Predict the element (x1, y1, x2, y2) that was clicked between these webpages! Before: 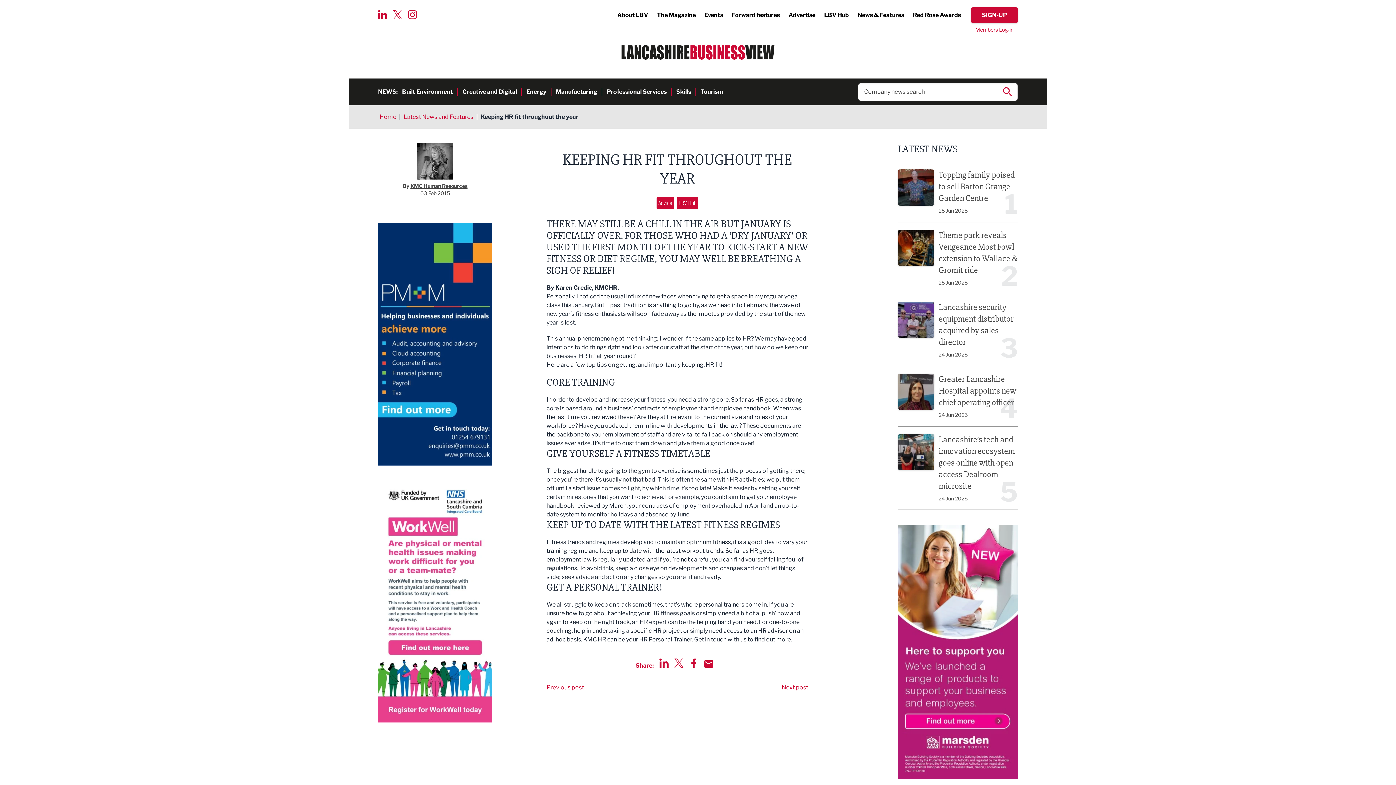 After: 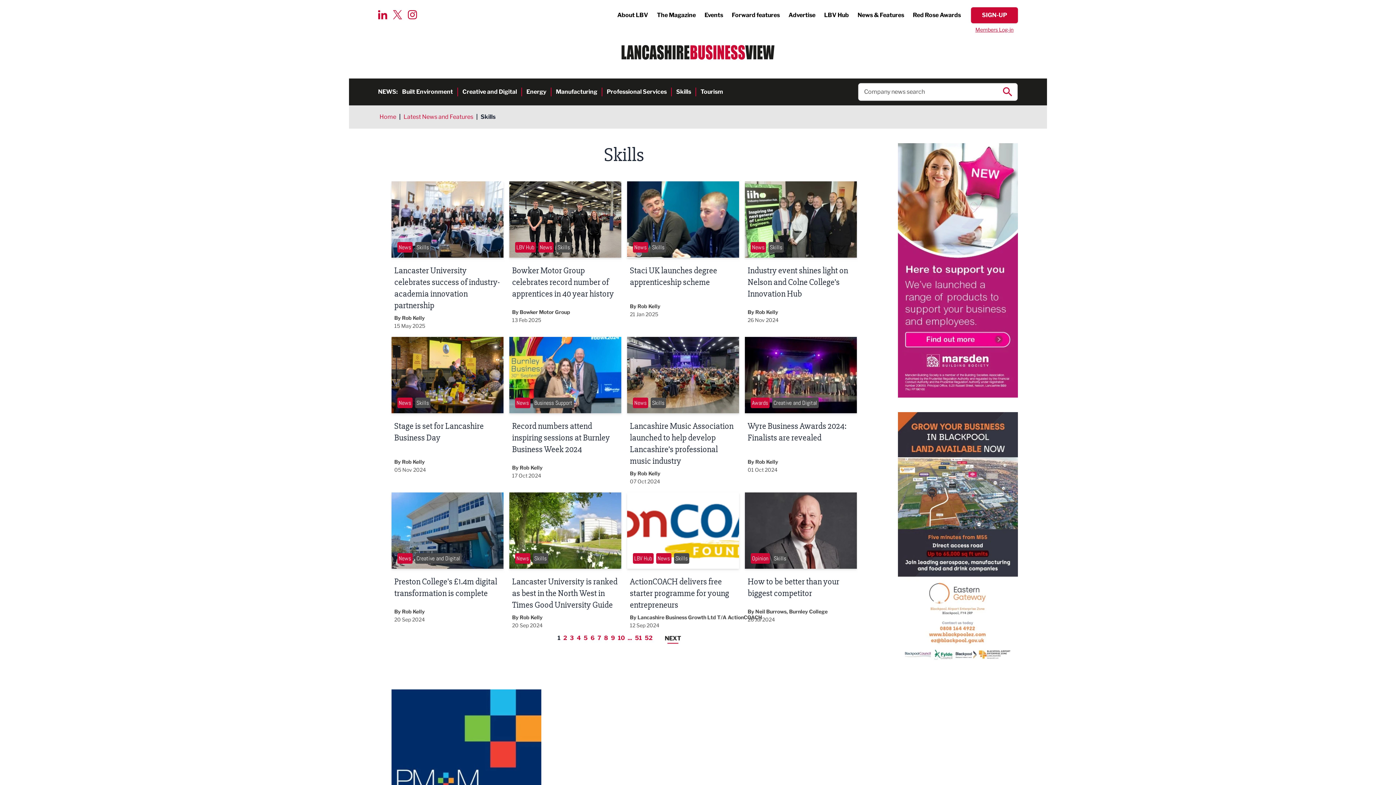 Action: label: Skills bbox: (676, 88, 691, 96)